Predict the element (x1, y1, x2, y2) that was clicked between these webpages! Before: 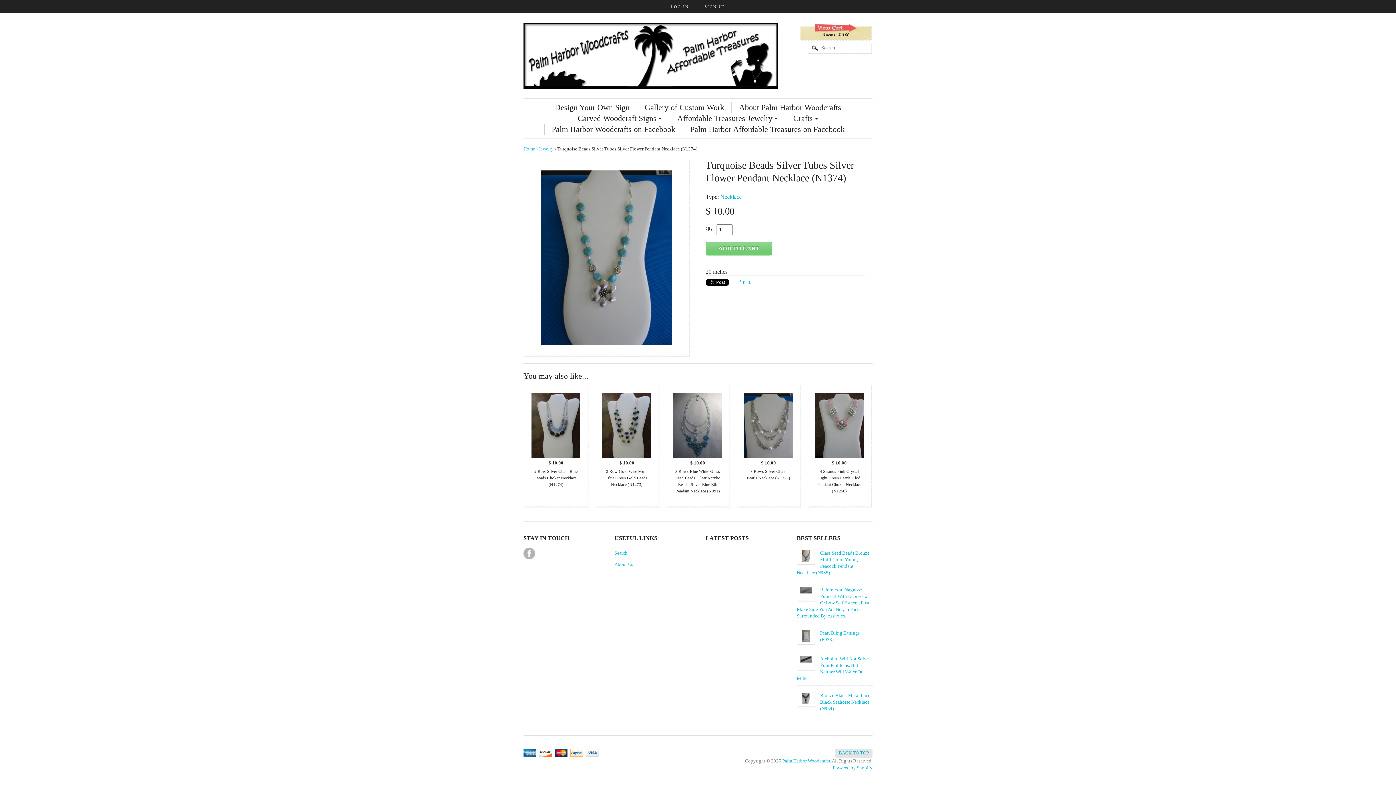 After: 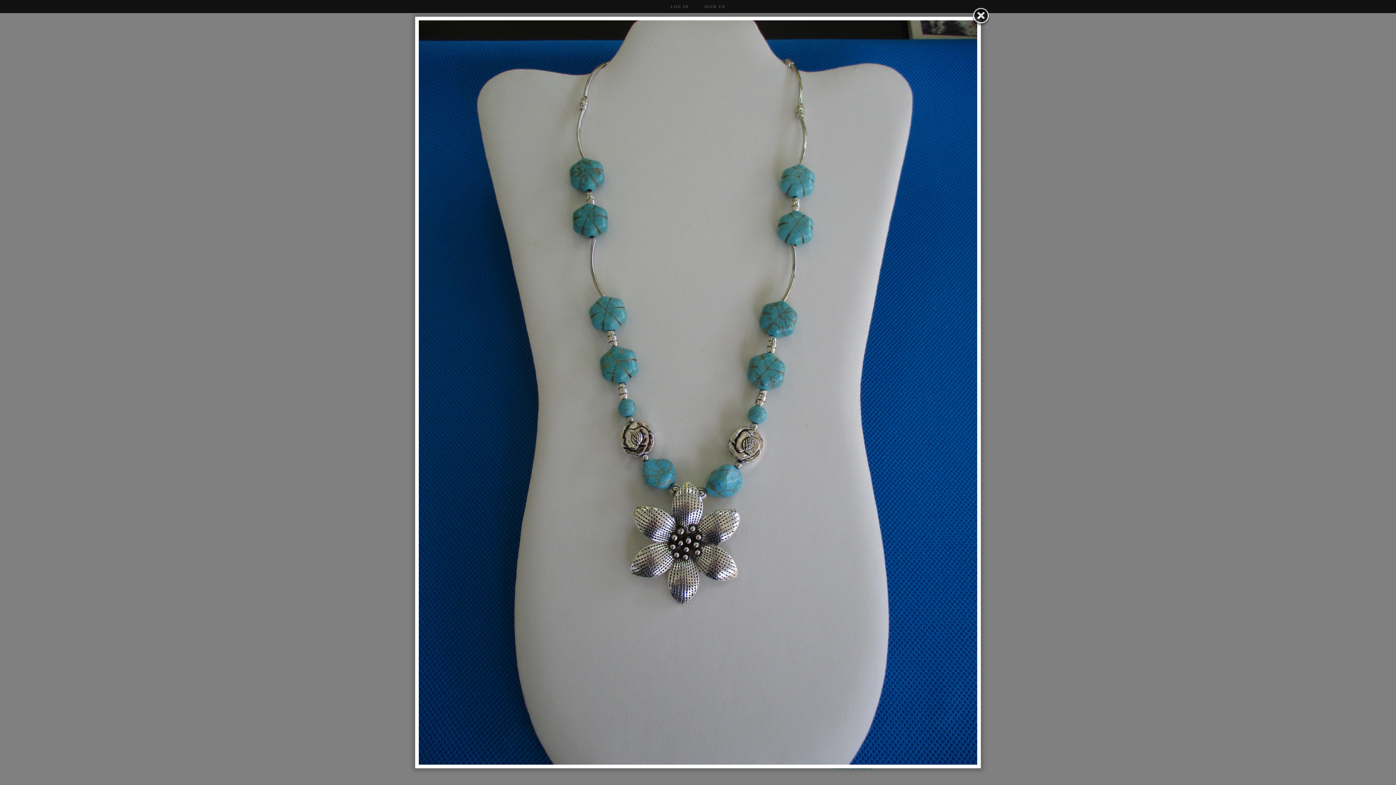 Action: bbox: (523, 158, 690, 357)